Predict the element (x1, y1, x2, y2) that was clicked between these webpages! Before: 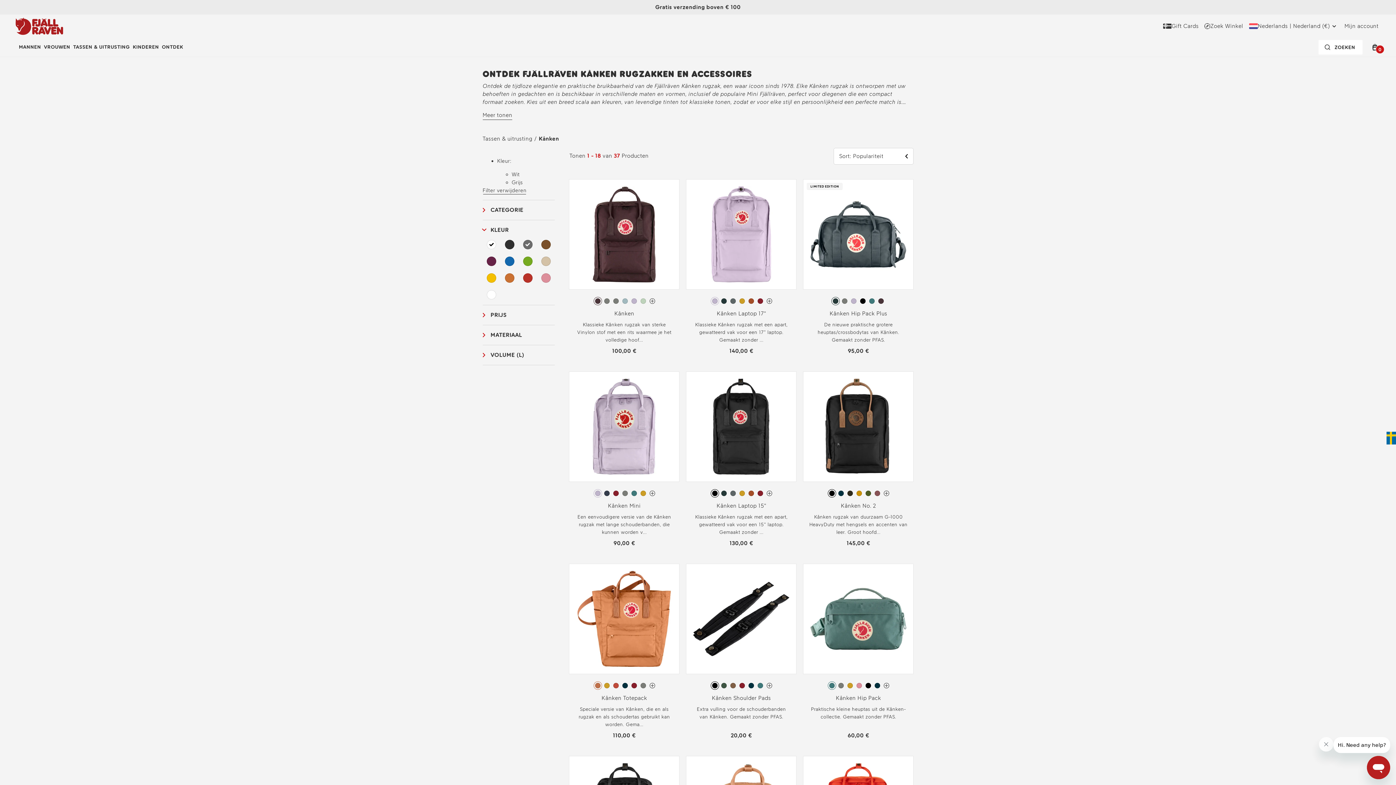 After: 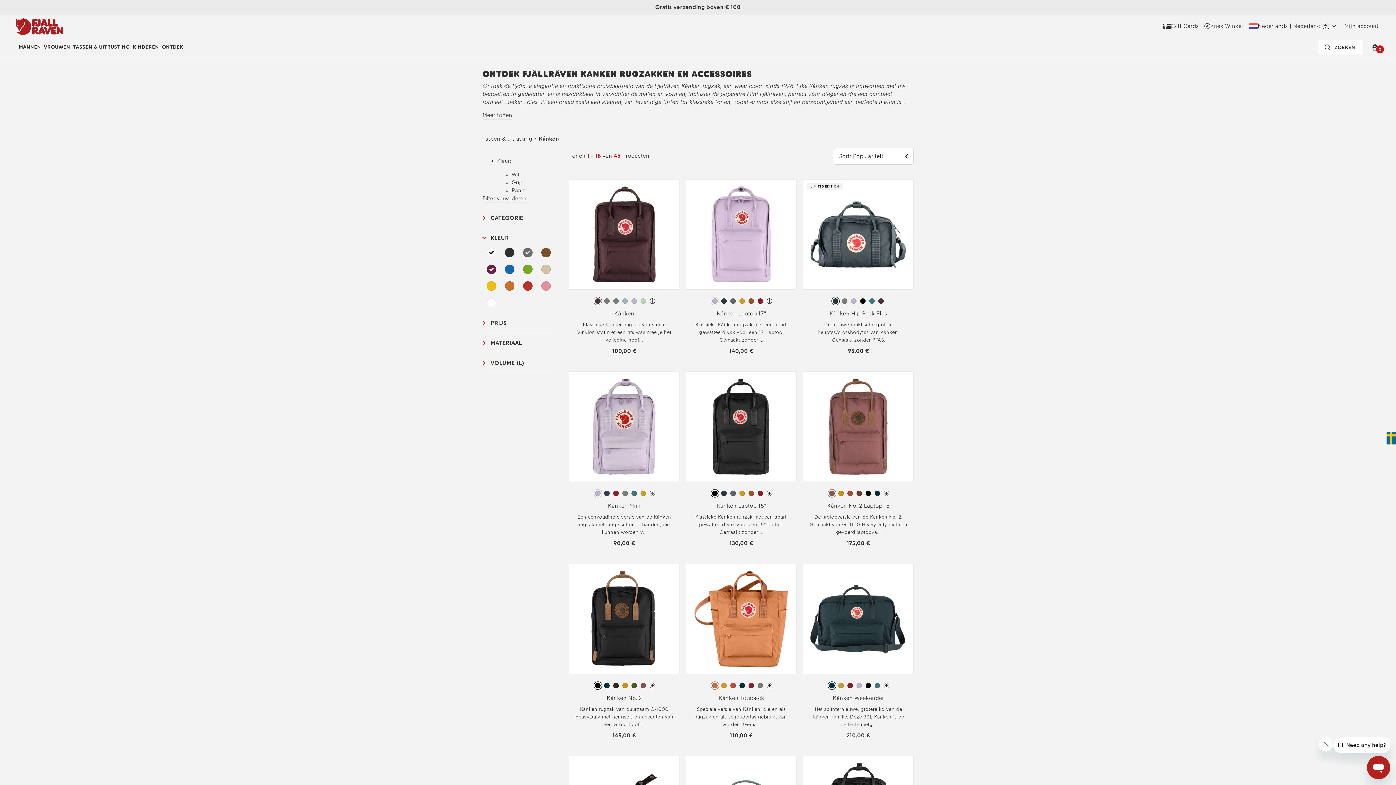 Action: bbox: (482, 256, 500, 266) label: Paars Filter
 